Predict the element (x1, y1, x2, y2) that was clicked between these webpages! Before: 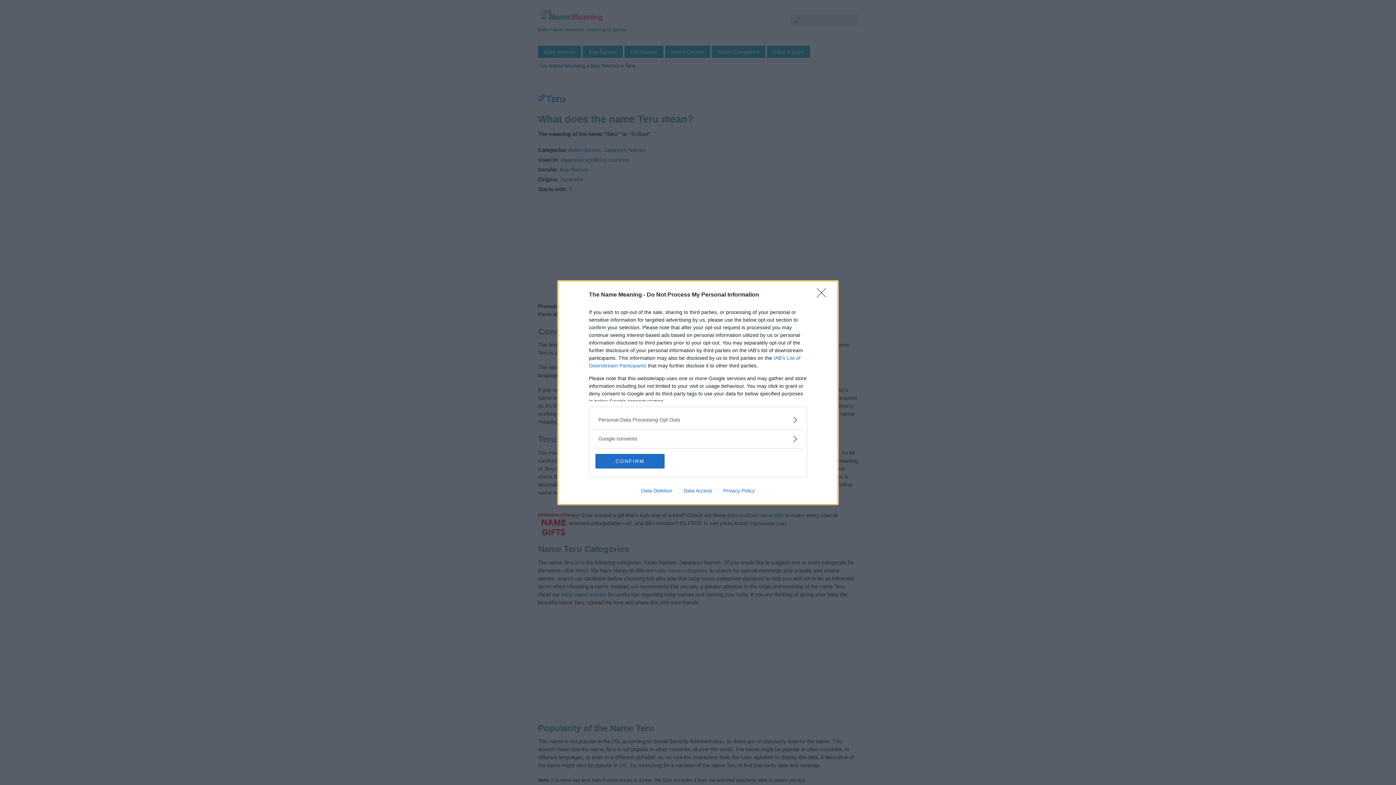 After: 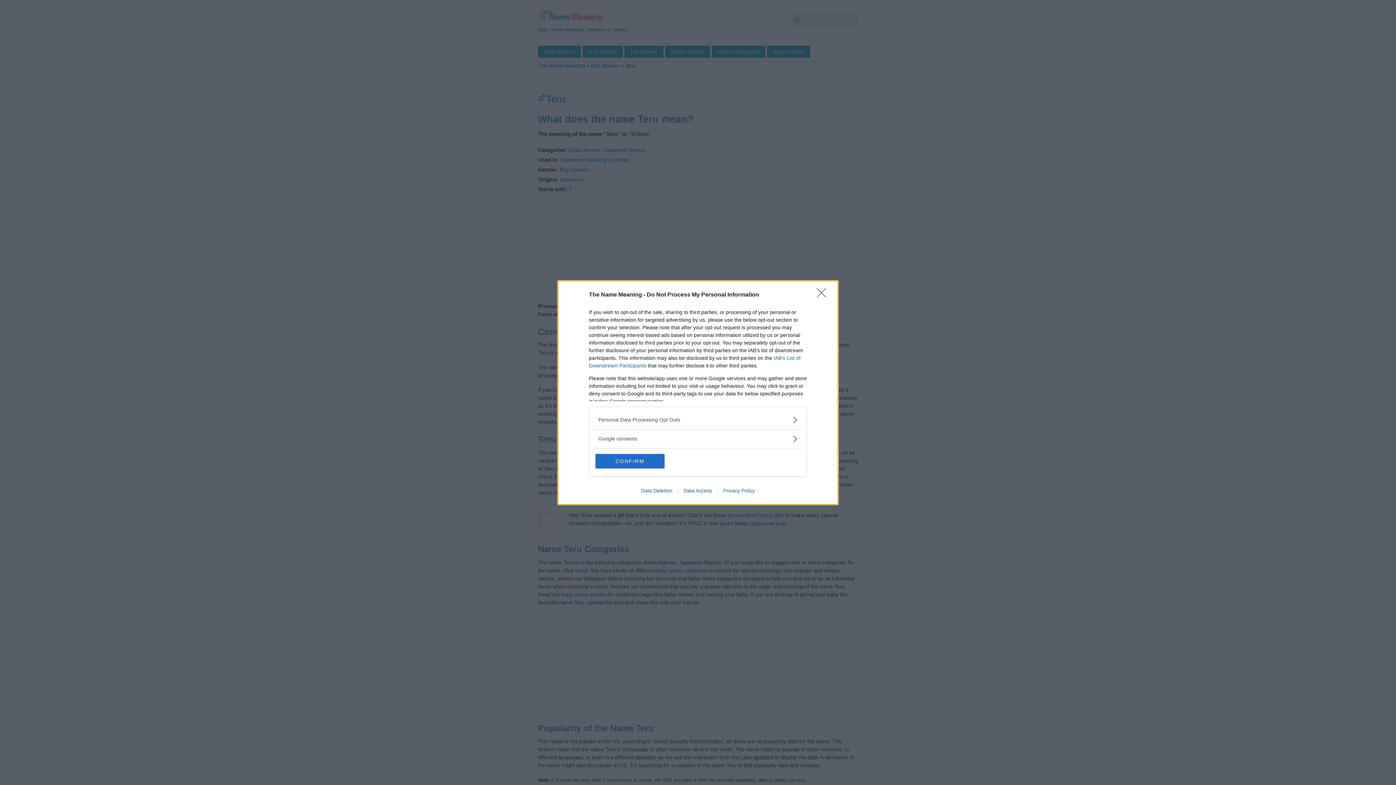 Action: bbox: (717, 487, 760, 493) label: Privacy Policy